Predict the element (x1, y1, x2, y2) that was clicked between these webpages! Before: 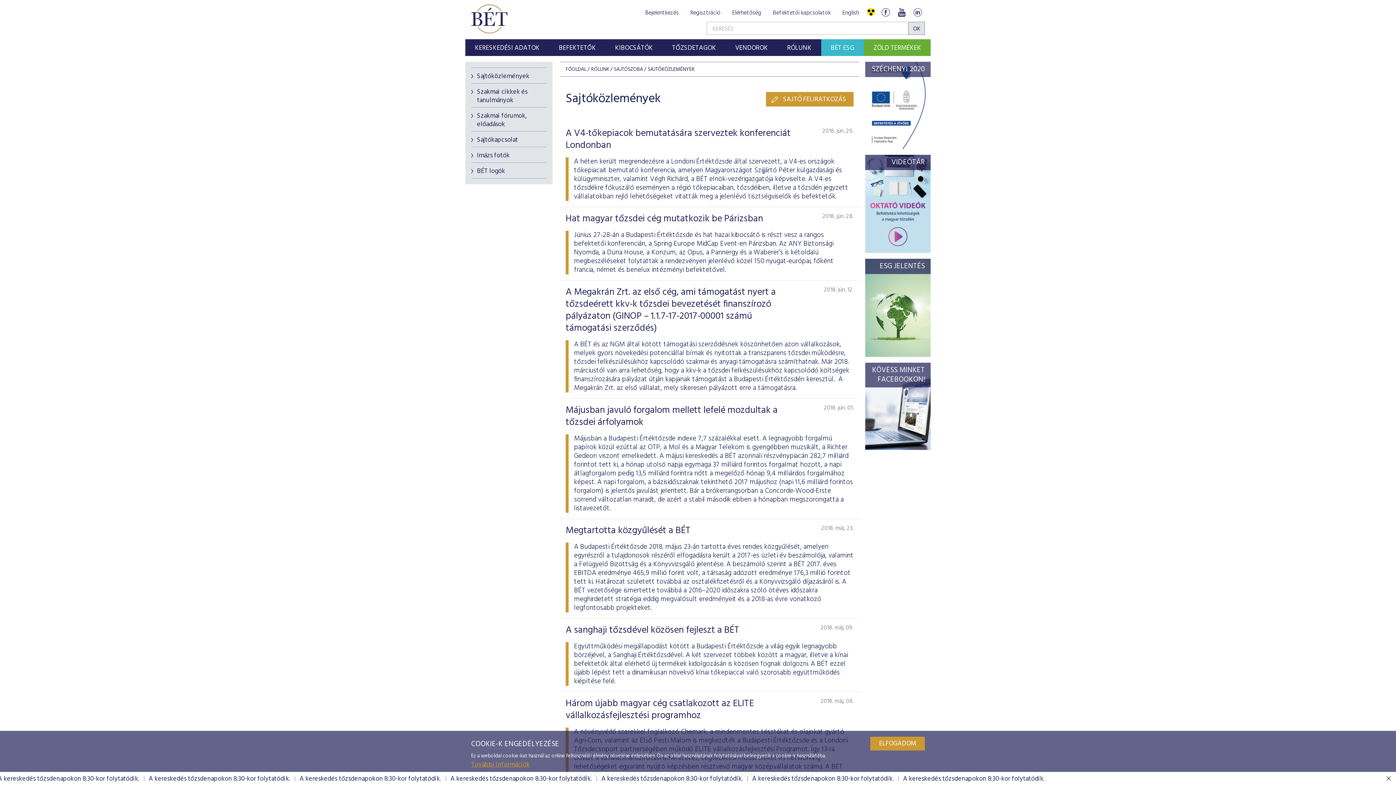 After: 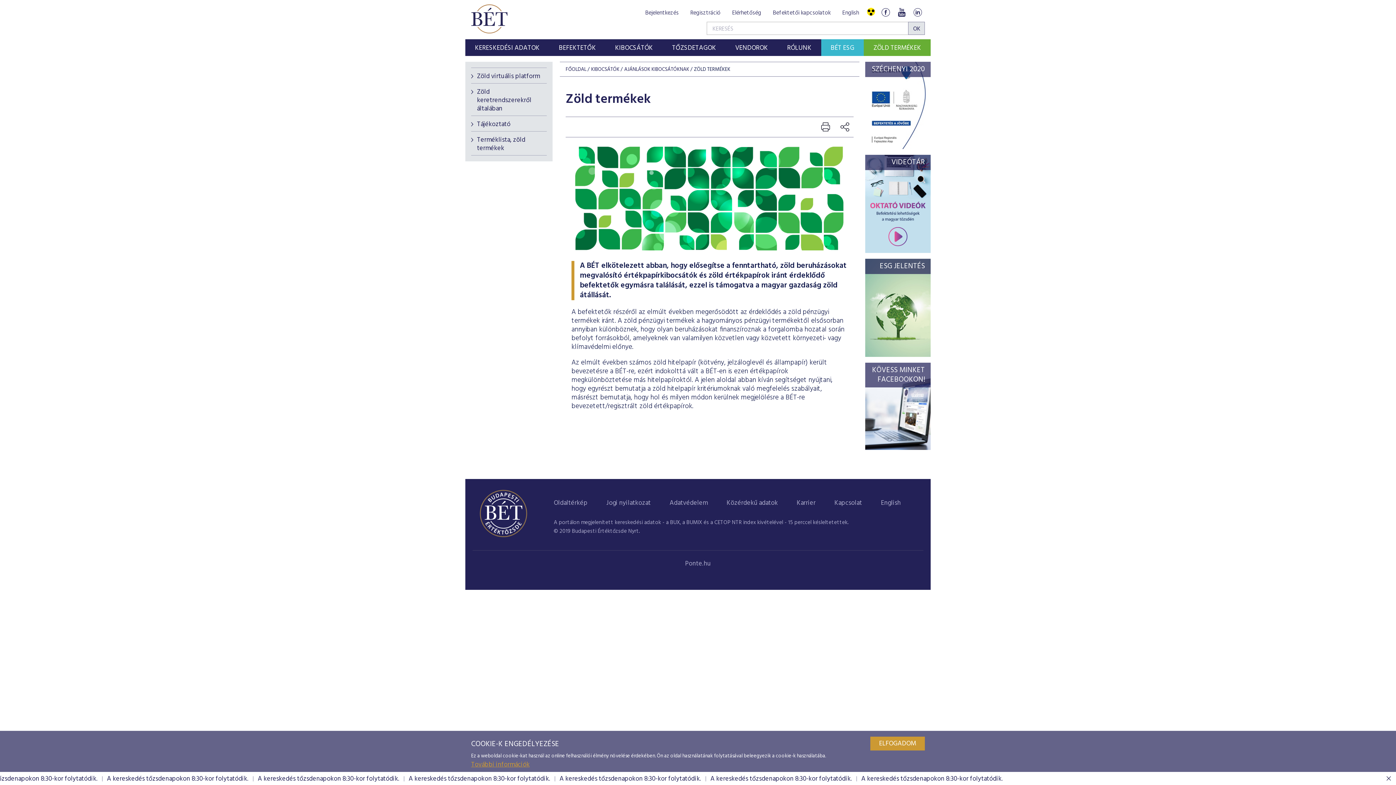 Action: bbox: (867, 40, 927, 56) label: ZÖLD TERMÉKEK